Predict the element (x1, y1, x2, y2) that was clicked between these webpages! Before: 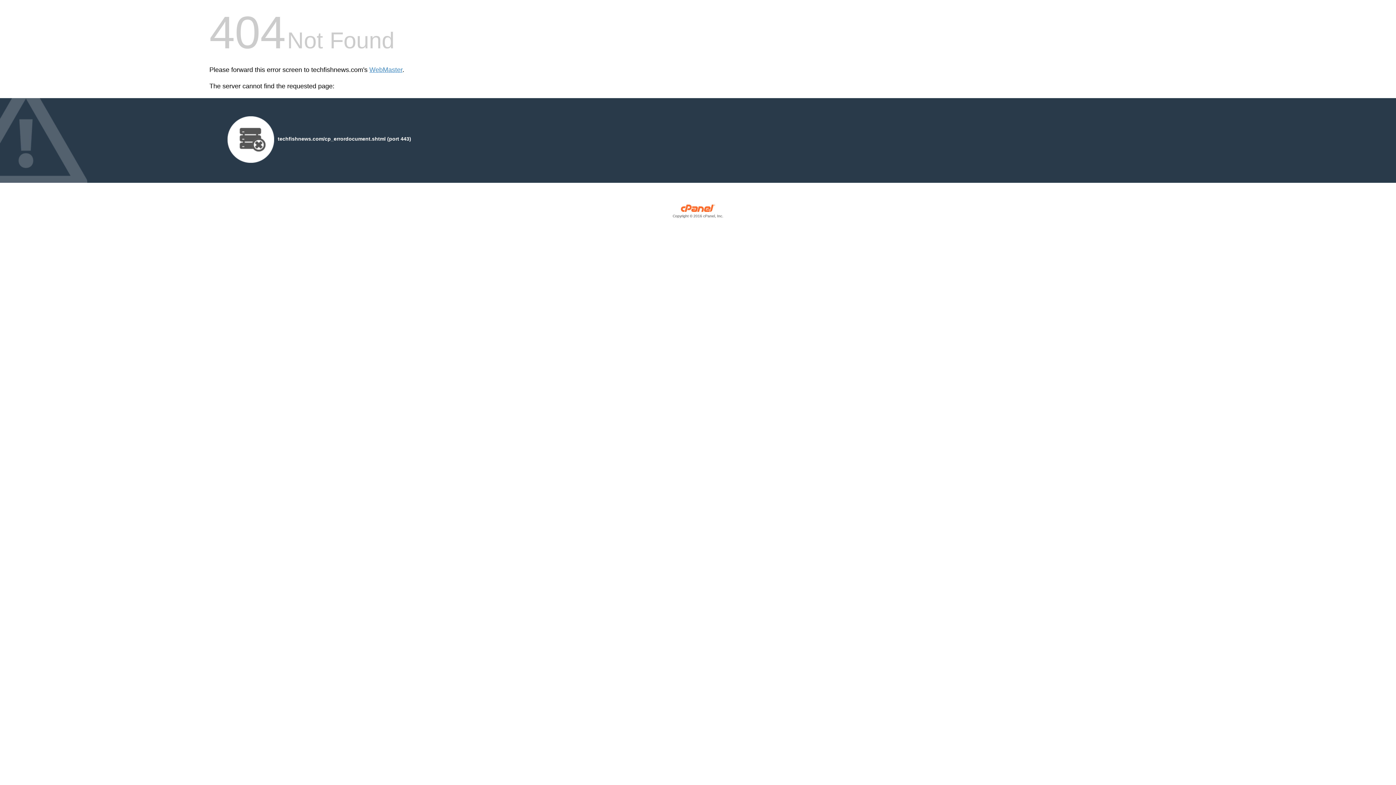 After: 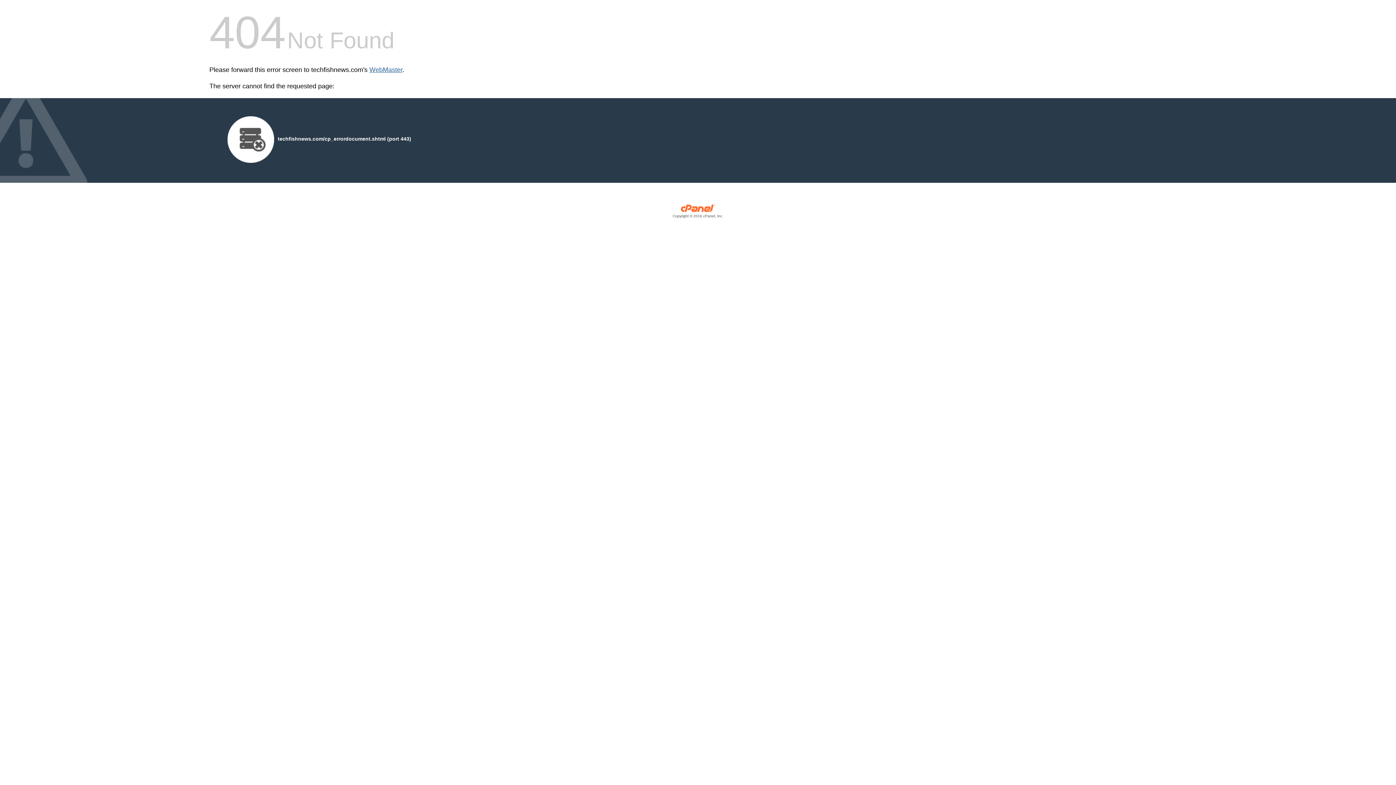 Action: bbox: (369, 66, 402, 73) label: WebMaster